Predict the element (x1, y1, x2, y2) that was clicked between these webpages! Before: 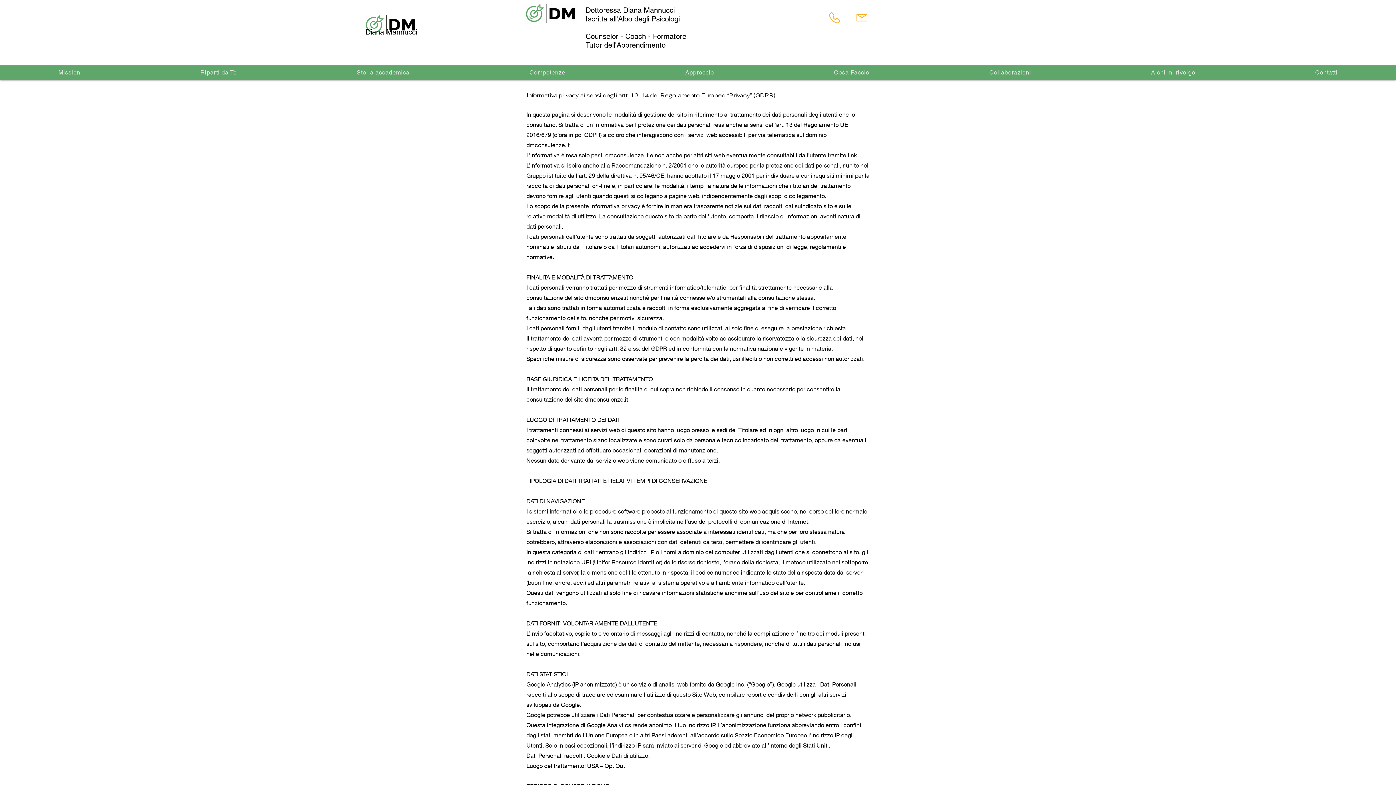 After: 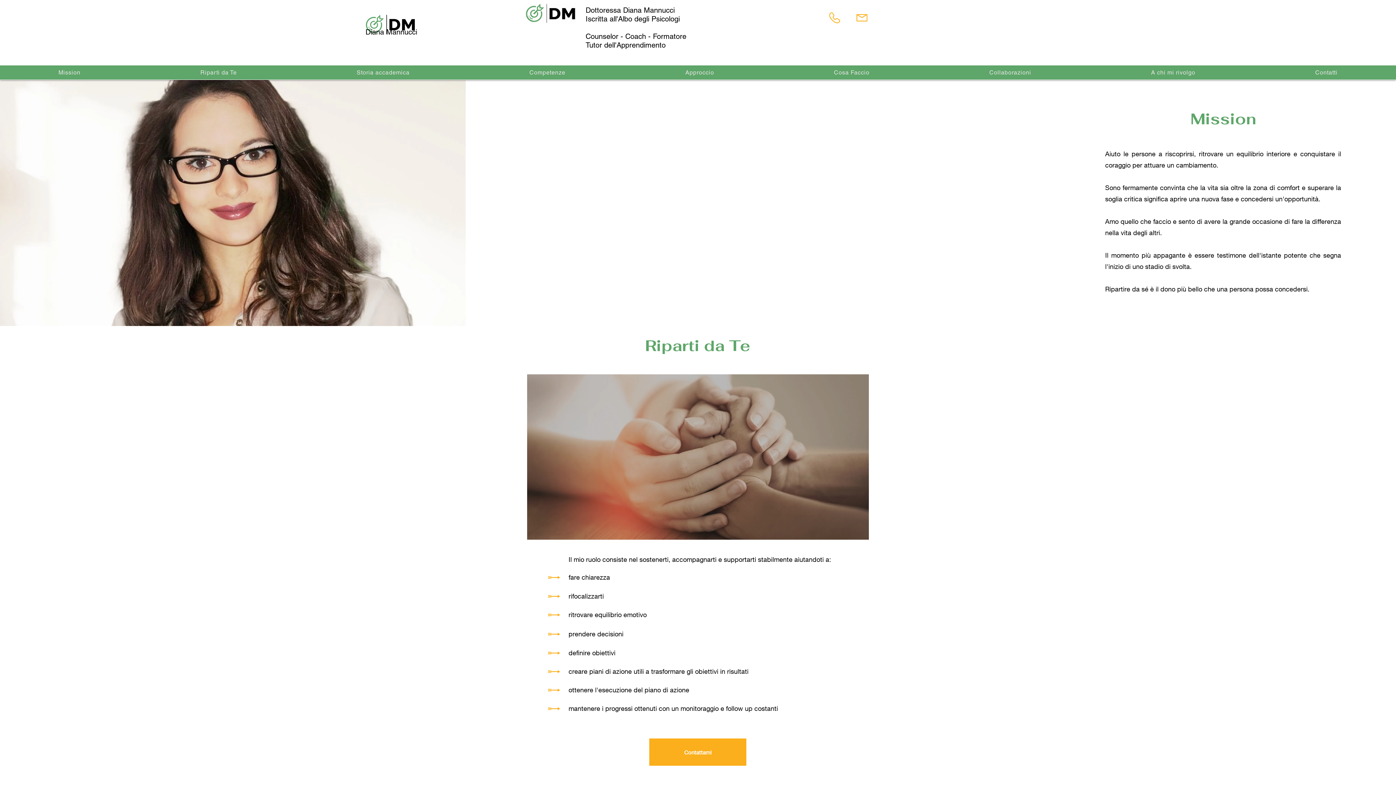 Action: label: Riparti da Te bbox: (141, 65, 295, 79)